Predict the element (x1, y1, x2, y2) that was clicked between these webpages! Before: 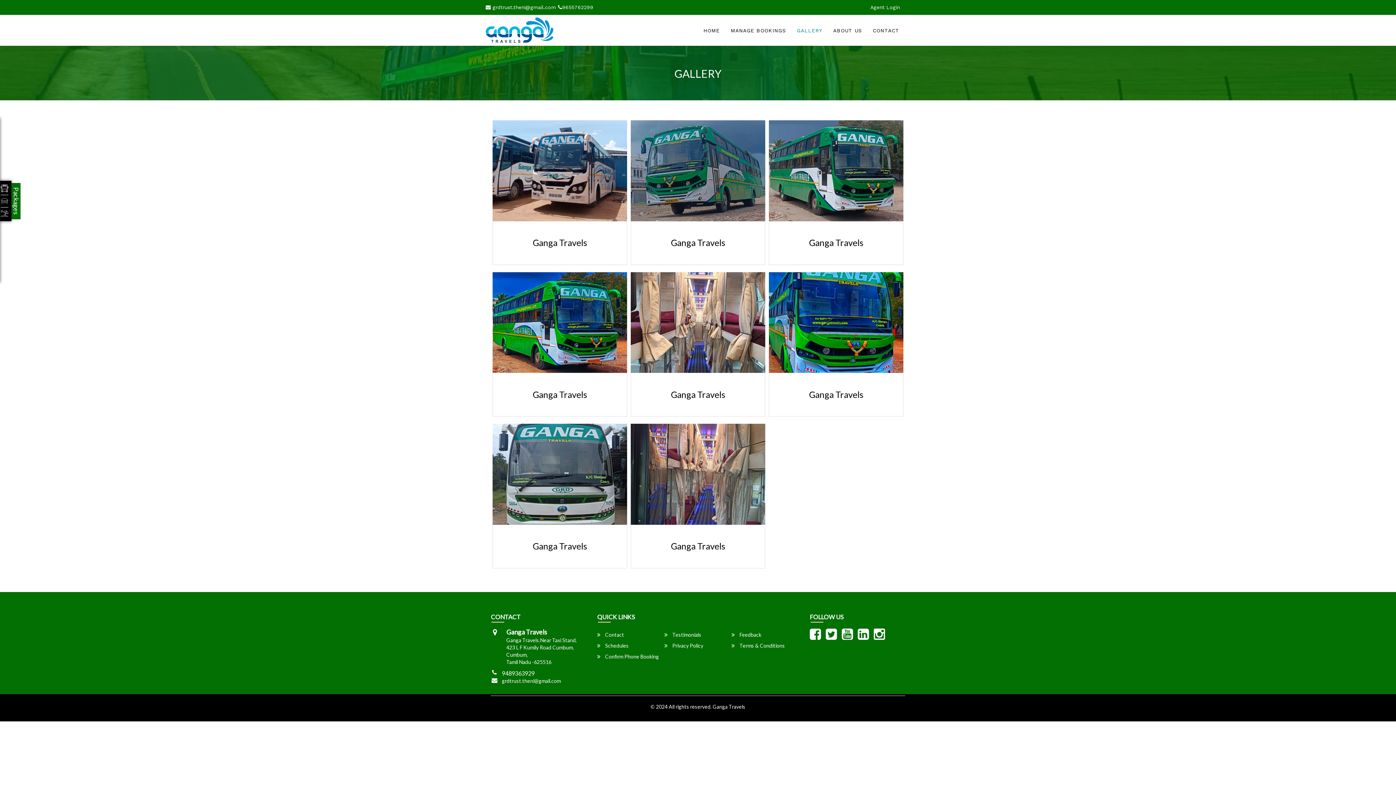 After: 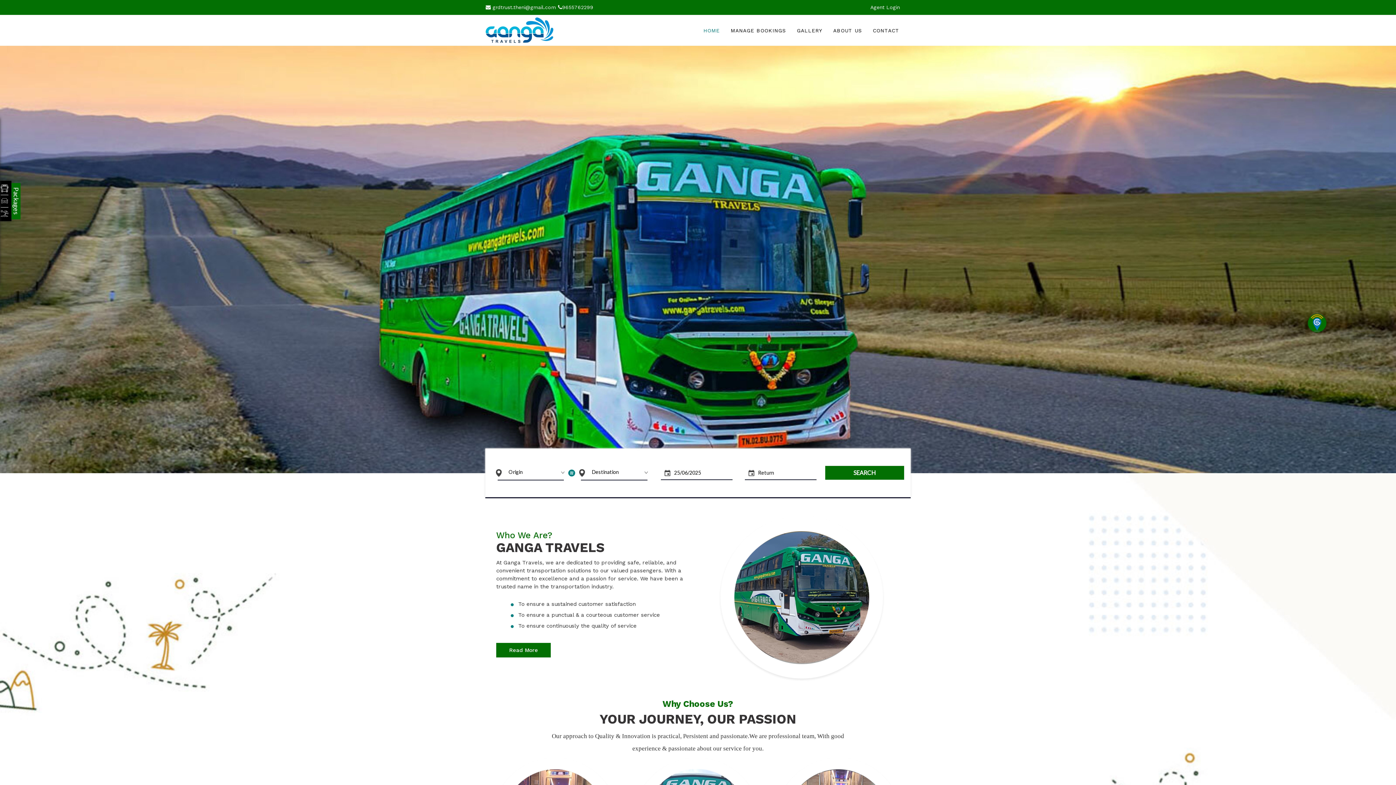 Action: bbox: (712, 703, 745, 710) label: Ganga Travels